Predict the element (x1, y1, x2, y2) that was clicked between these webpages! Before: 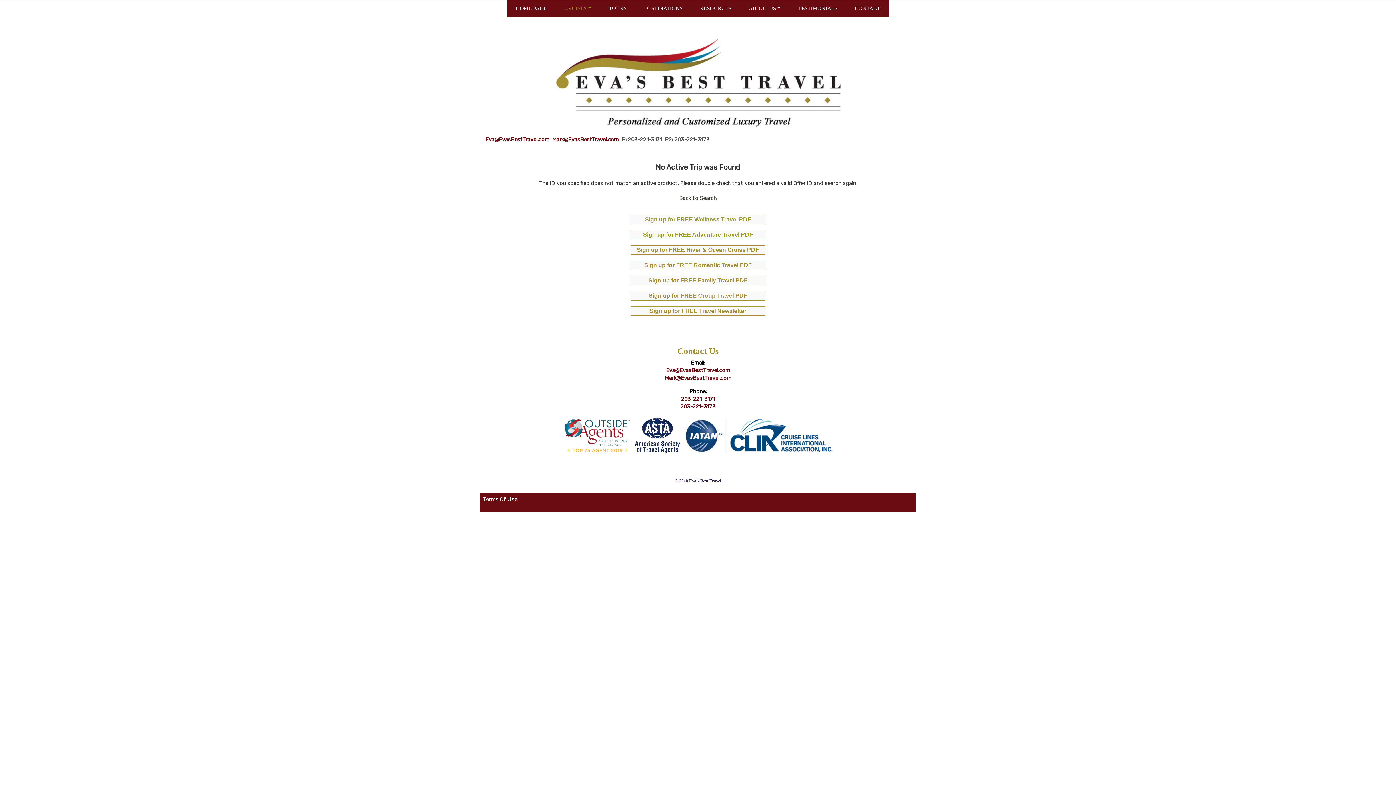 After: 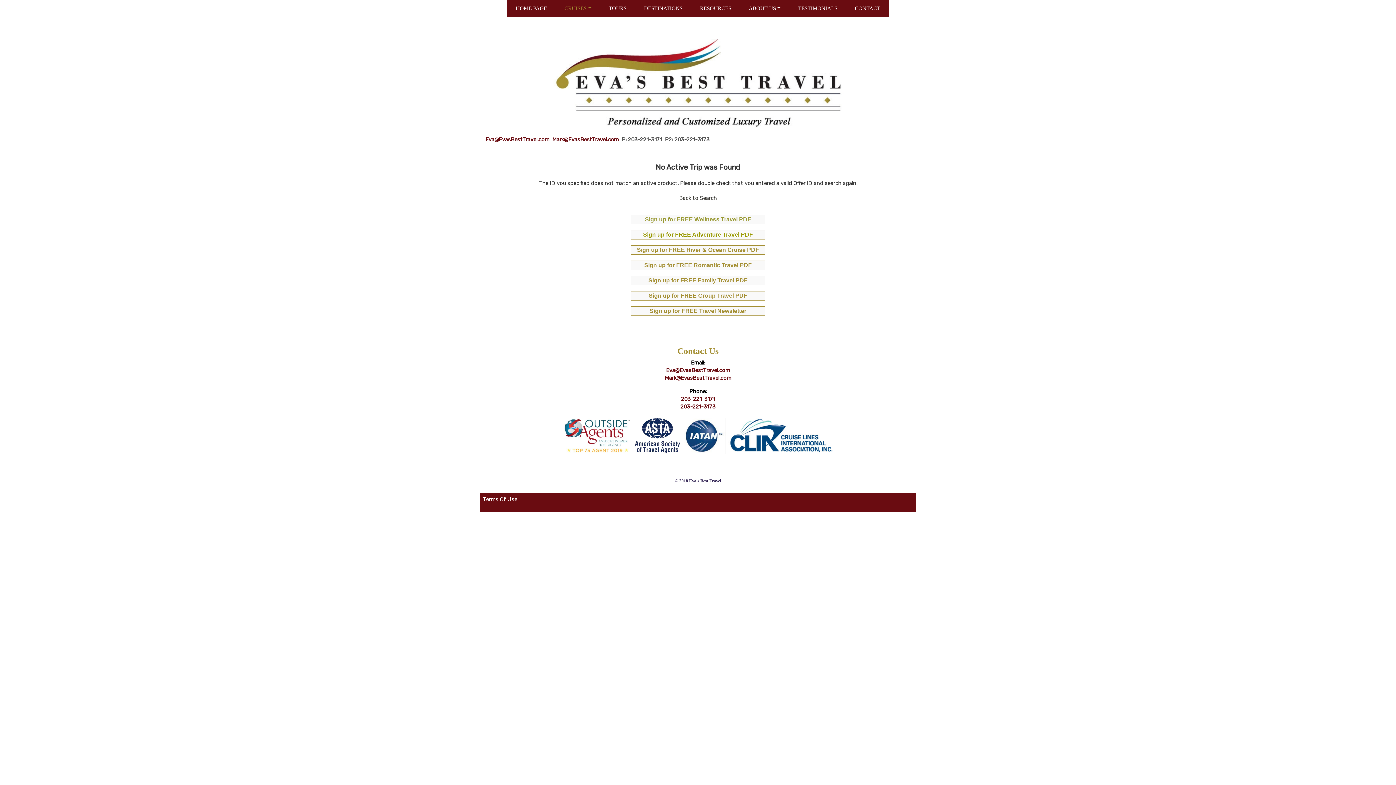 Action: bbox: (666, 367, 730, 373) label: Eva@EvasBestTravel.com